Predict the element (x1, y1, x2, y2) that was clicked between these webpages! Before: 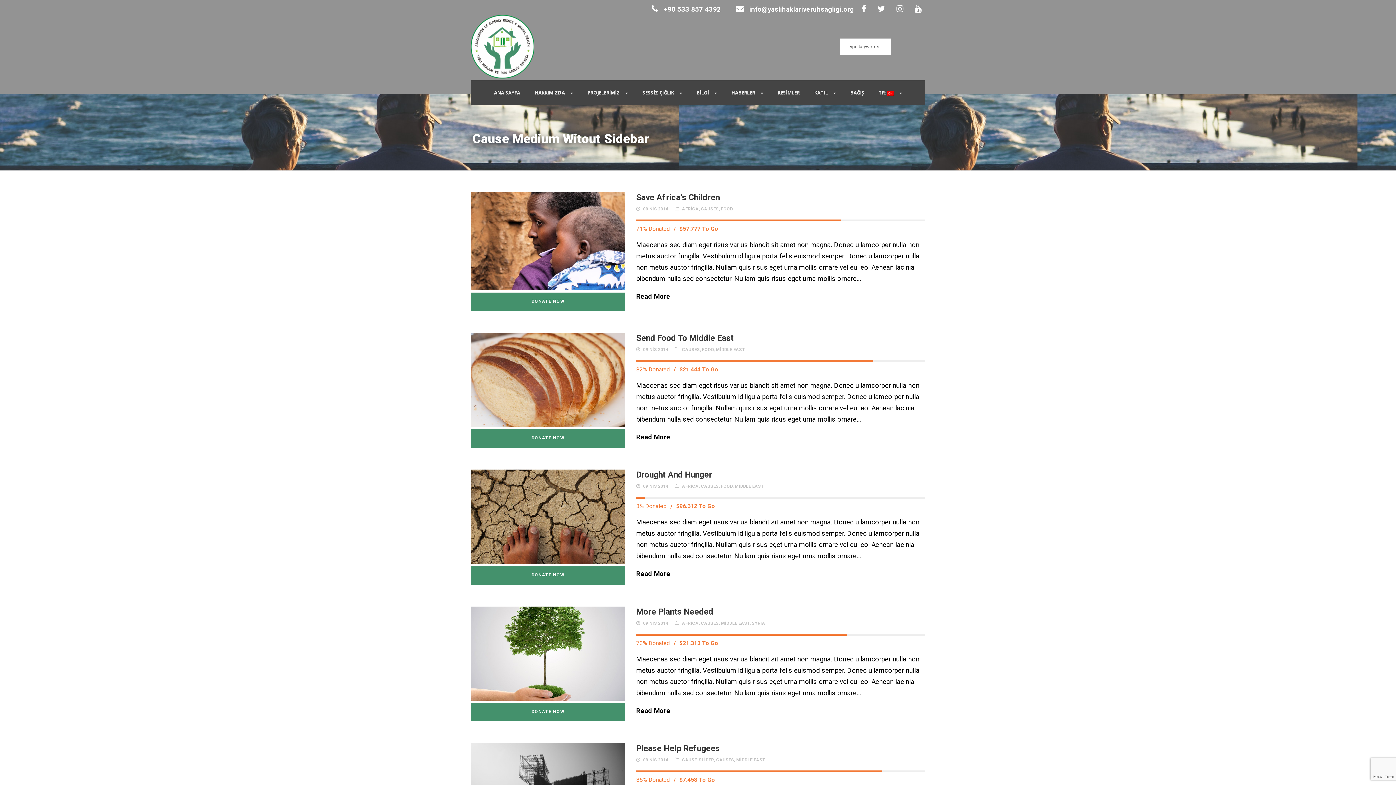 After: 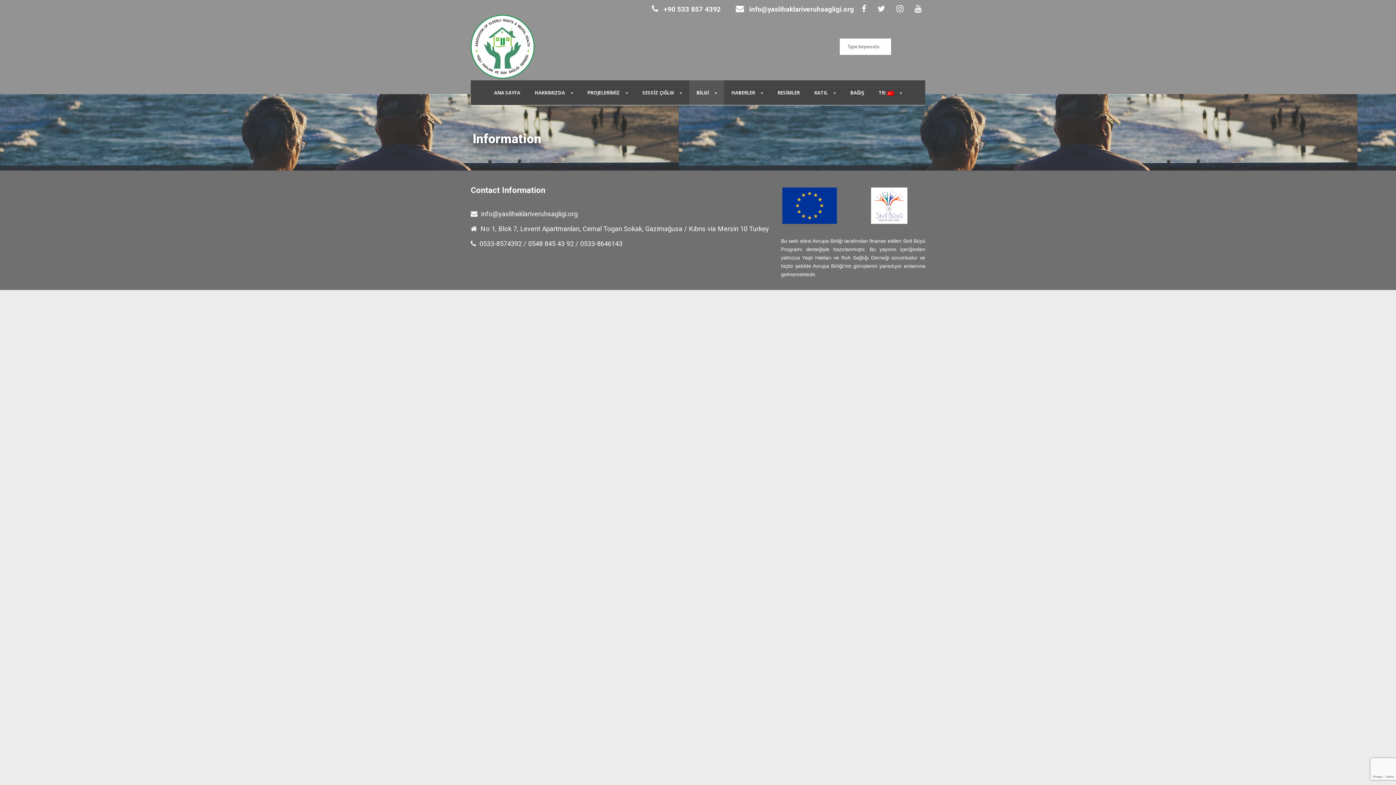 Action: label: BİLGİ bbox: (689, 80, 724, 105)